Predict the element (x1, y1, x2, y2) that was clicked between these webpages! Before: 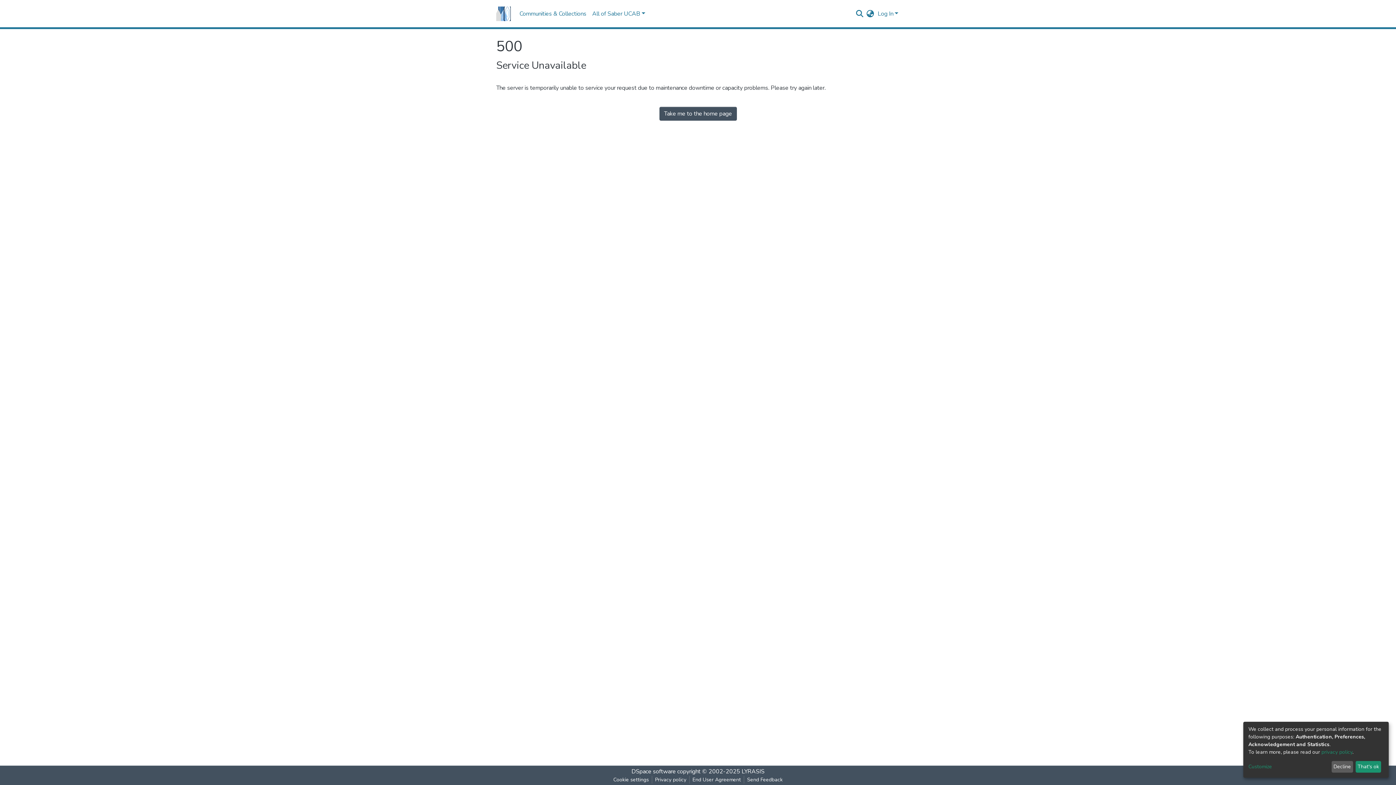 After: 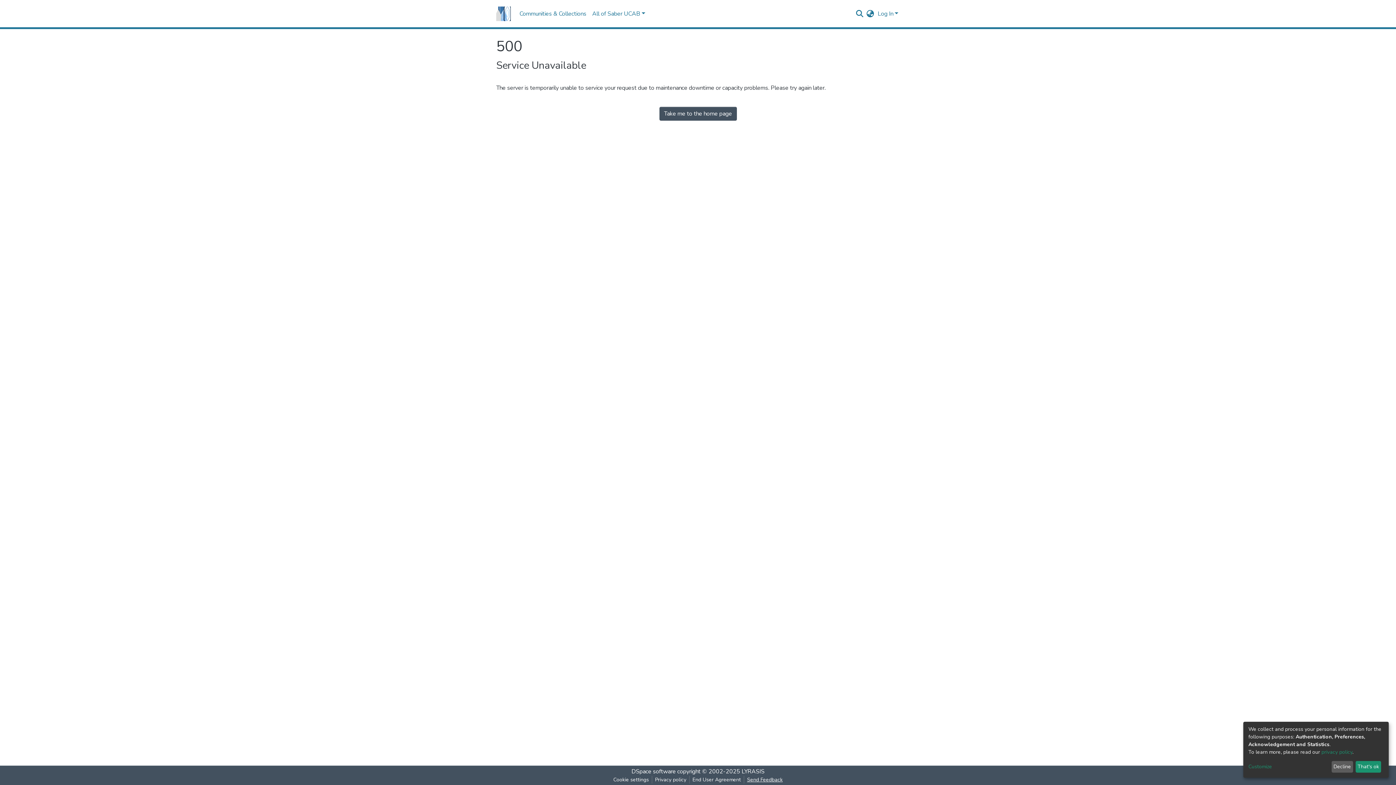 Action: label: Send Feedback bbox: (744, 776, 785, 784)